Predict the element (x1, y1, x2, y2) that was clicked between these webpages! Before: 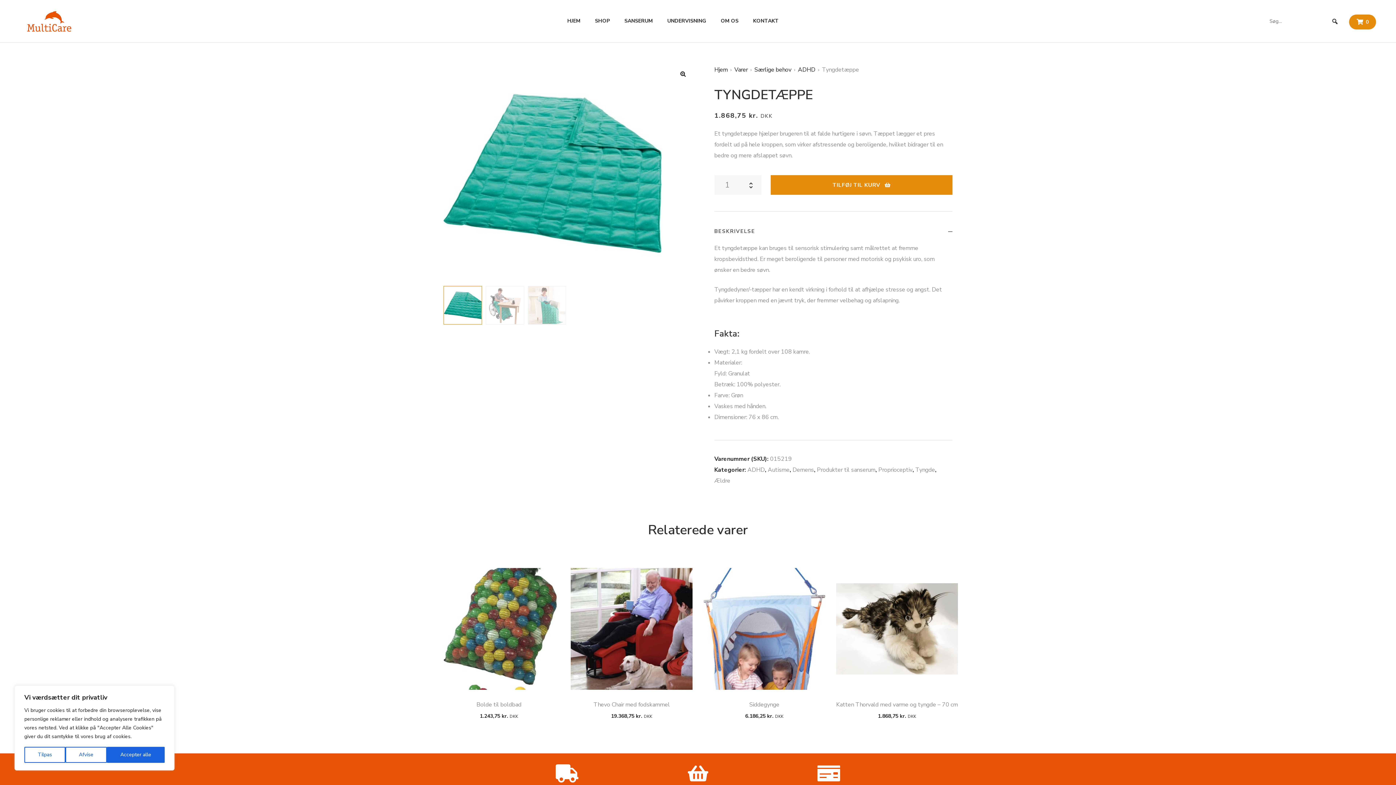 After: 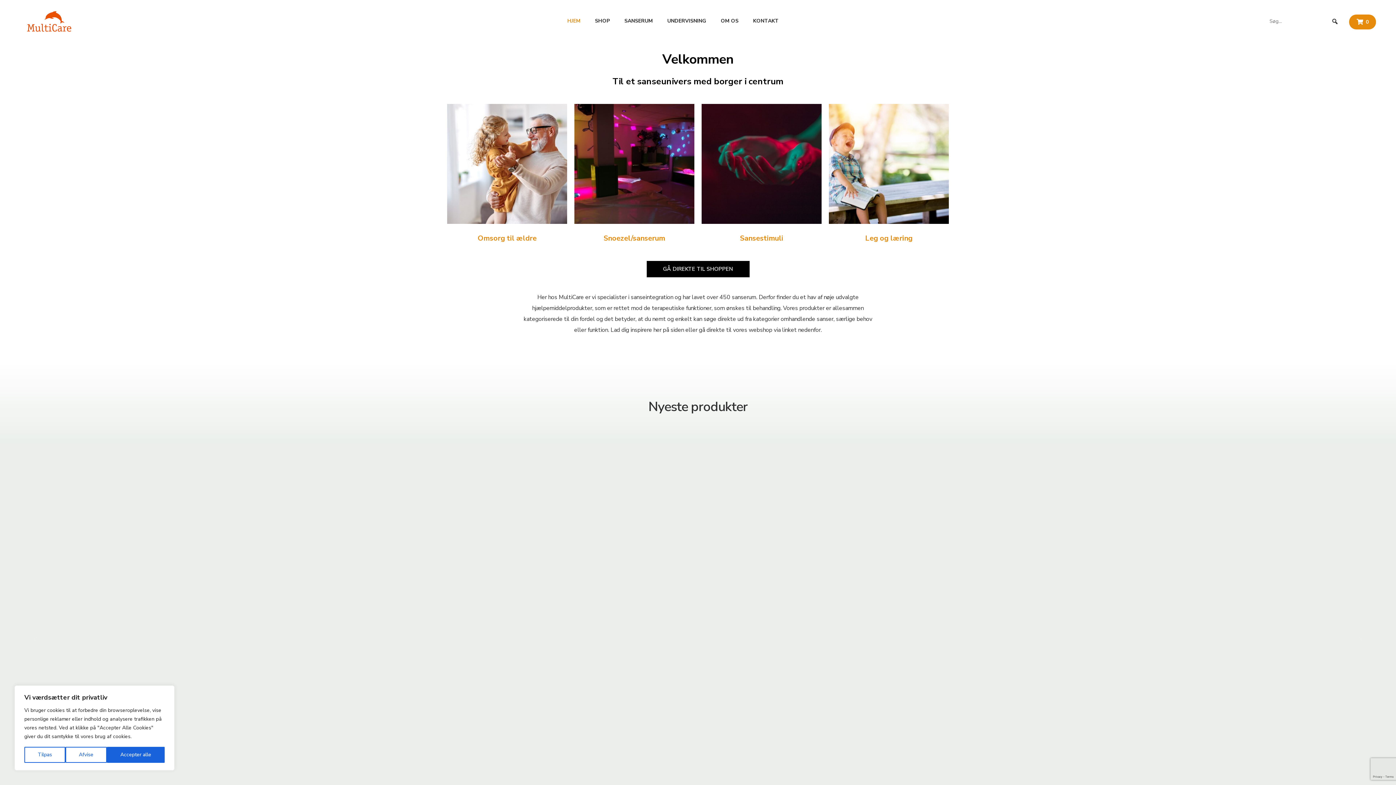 Action: bbox: (560, 10, 587, 31) label: HJEM